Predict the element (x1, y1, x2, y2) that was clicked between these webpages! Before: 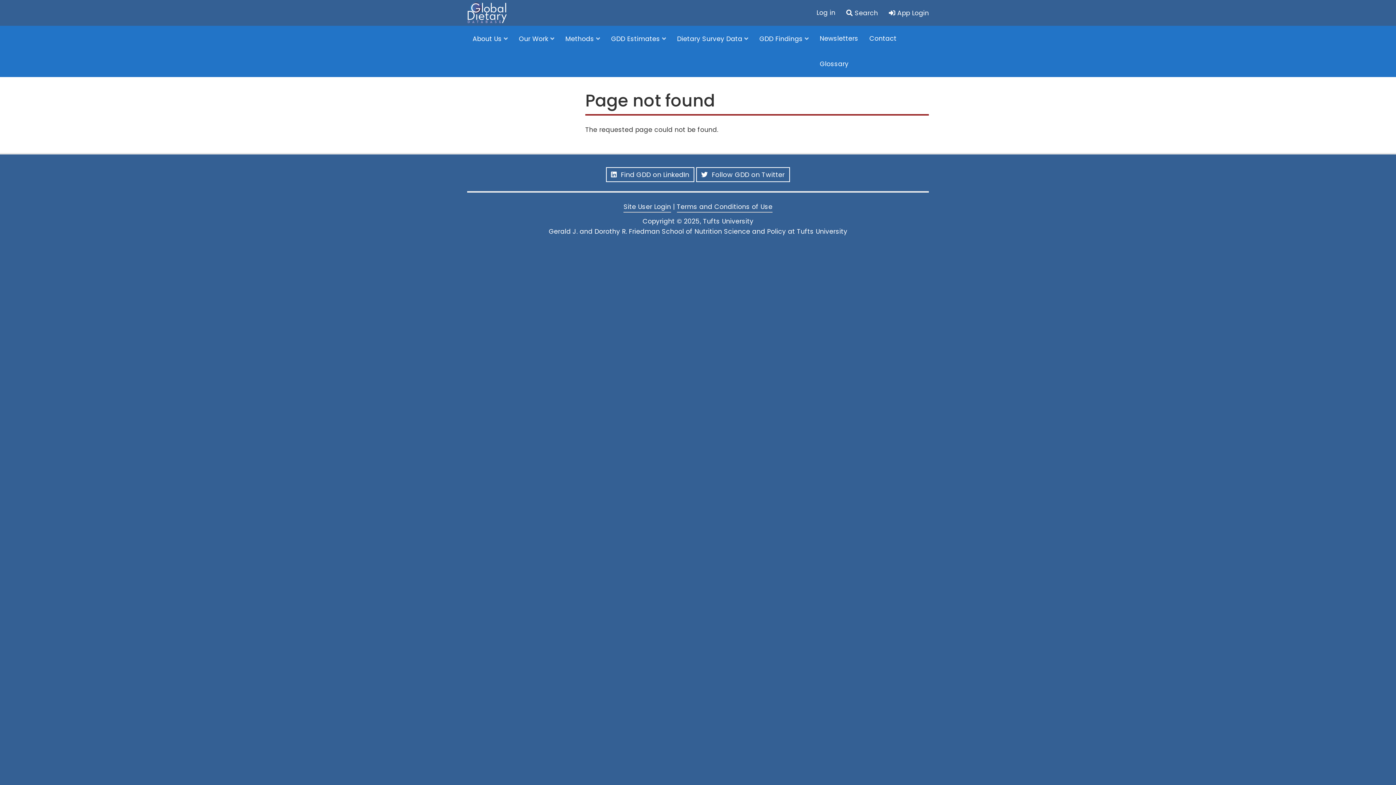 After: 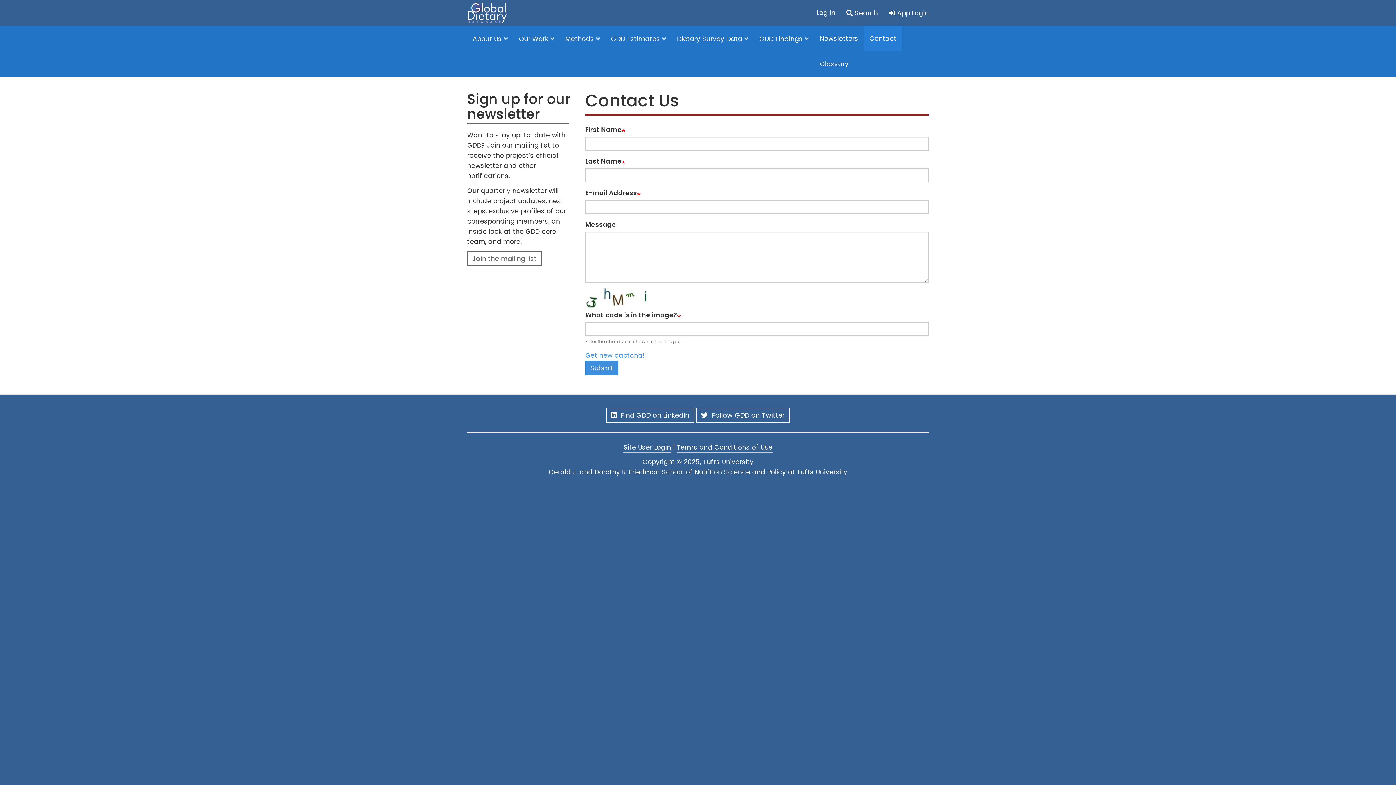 Action: label: Contact bbox: (864, 25, 902, 51)